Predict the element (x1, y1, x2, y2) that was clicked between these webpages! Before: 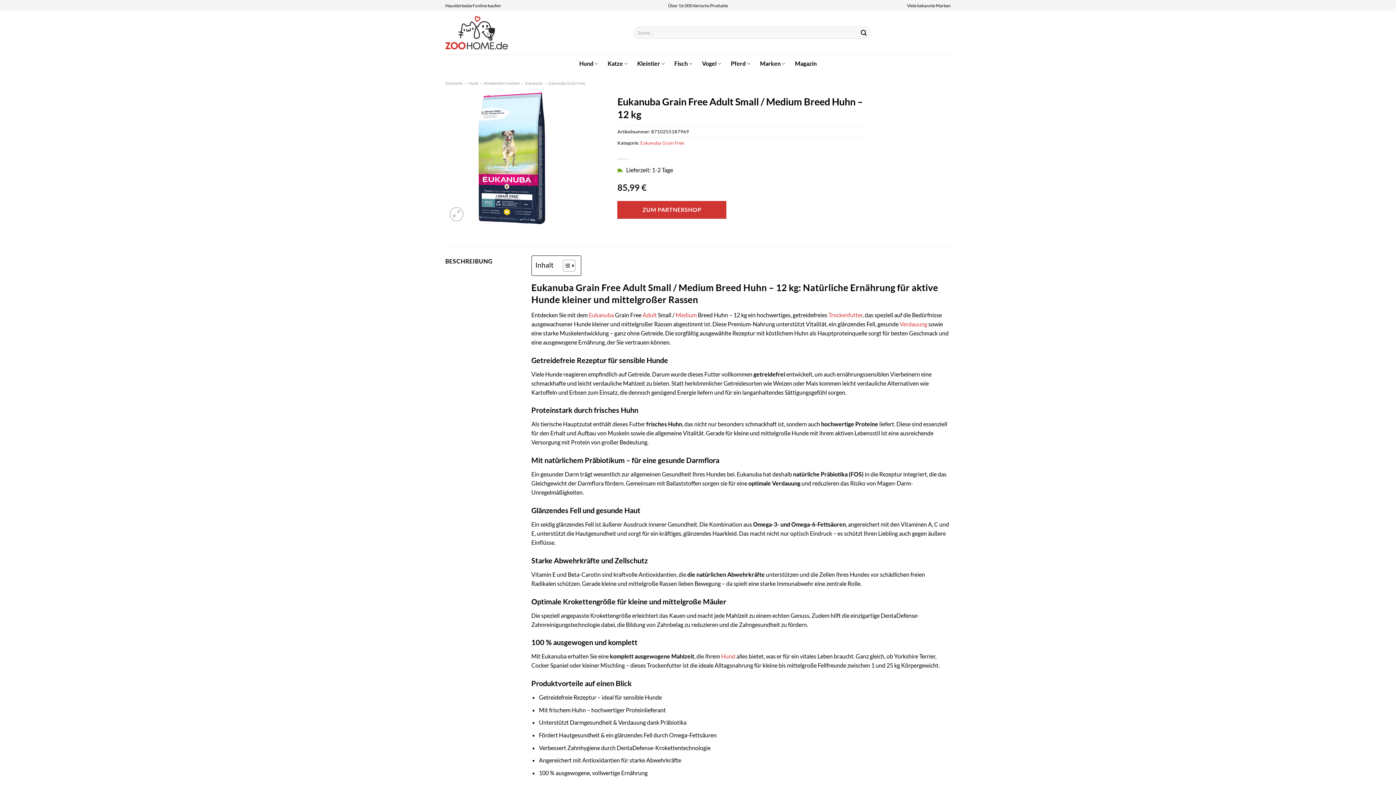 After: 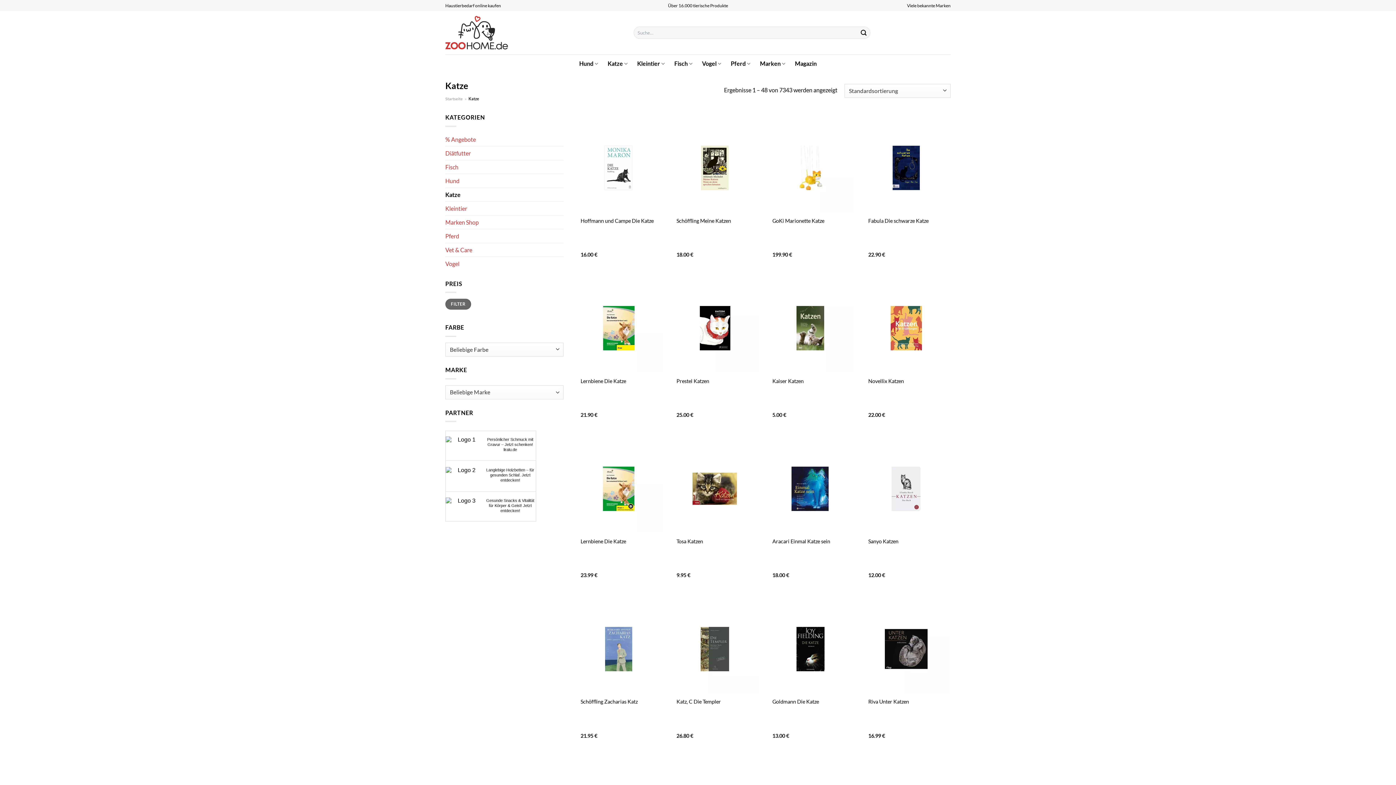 Action: label: Katze bbox: (607, 56, 627, 70)